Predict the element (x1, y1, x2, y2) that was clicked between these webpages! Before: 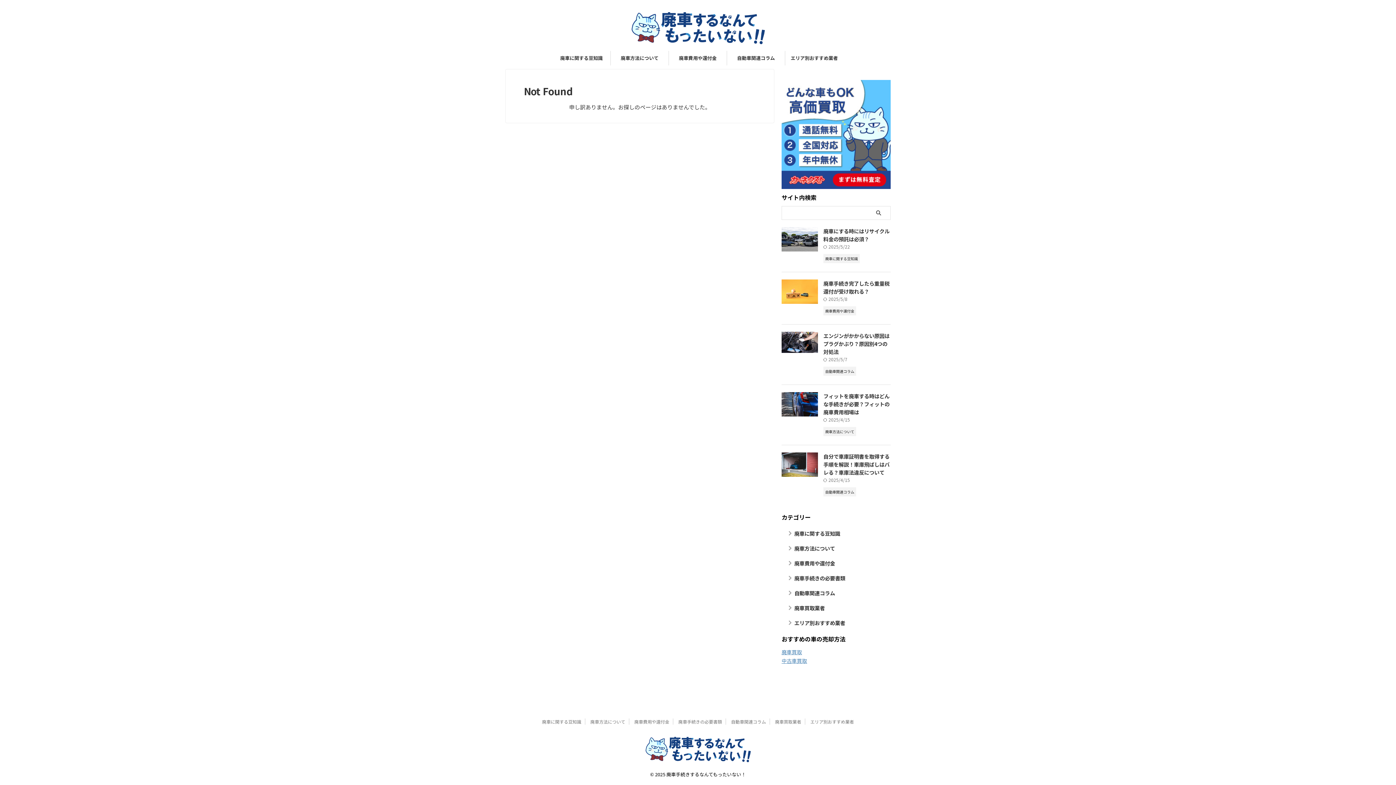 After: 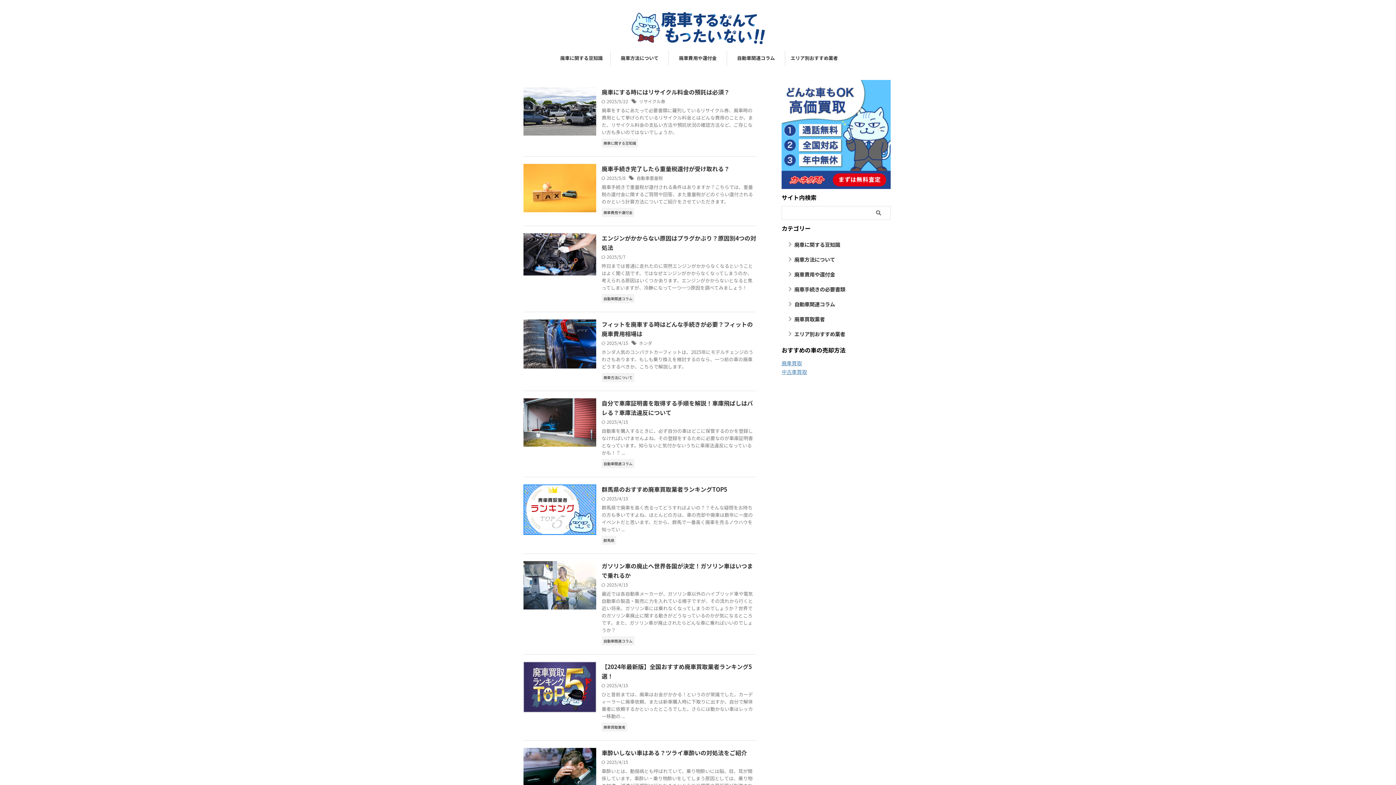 Action: bbox: (629, 35, 767, 45)